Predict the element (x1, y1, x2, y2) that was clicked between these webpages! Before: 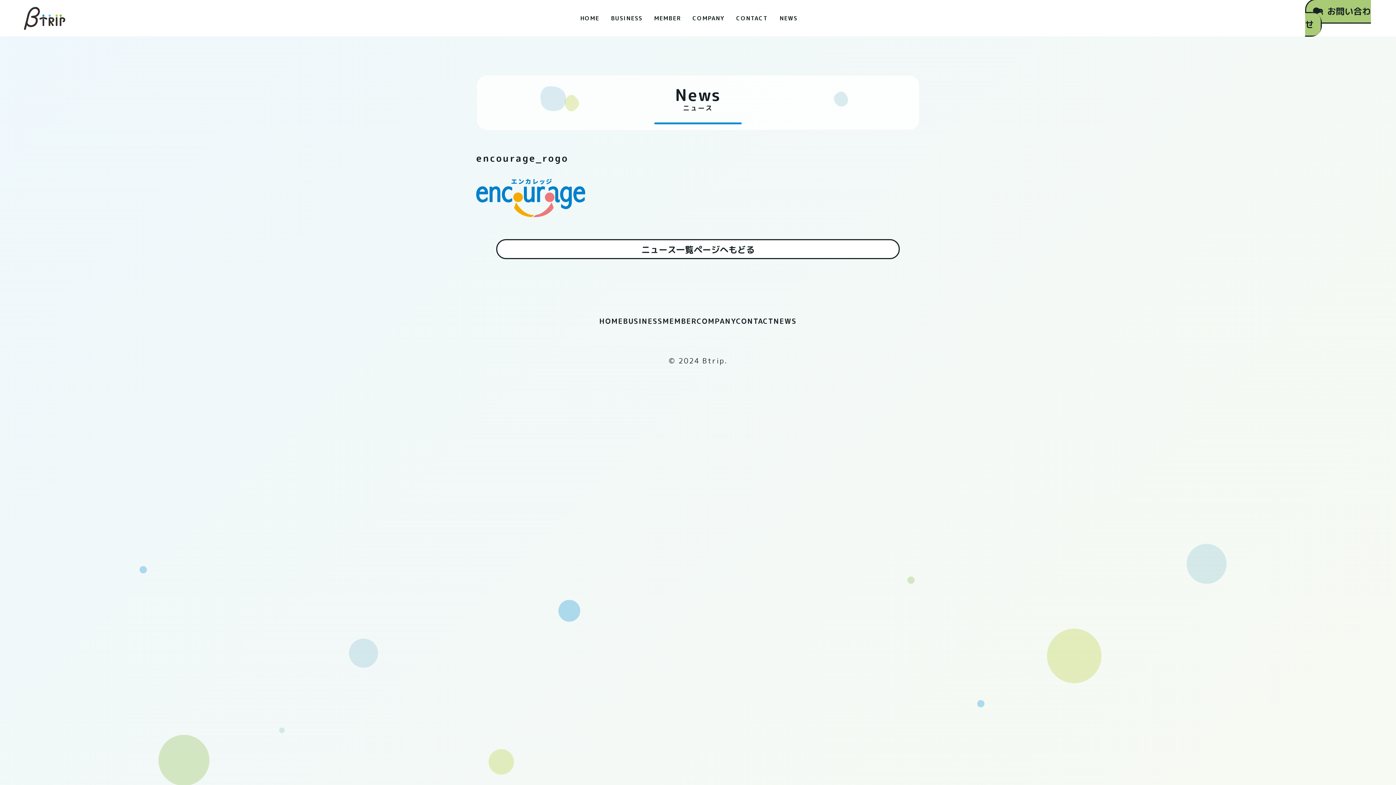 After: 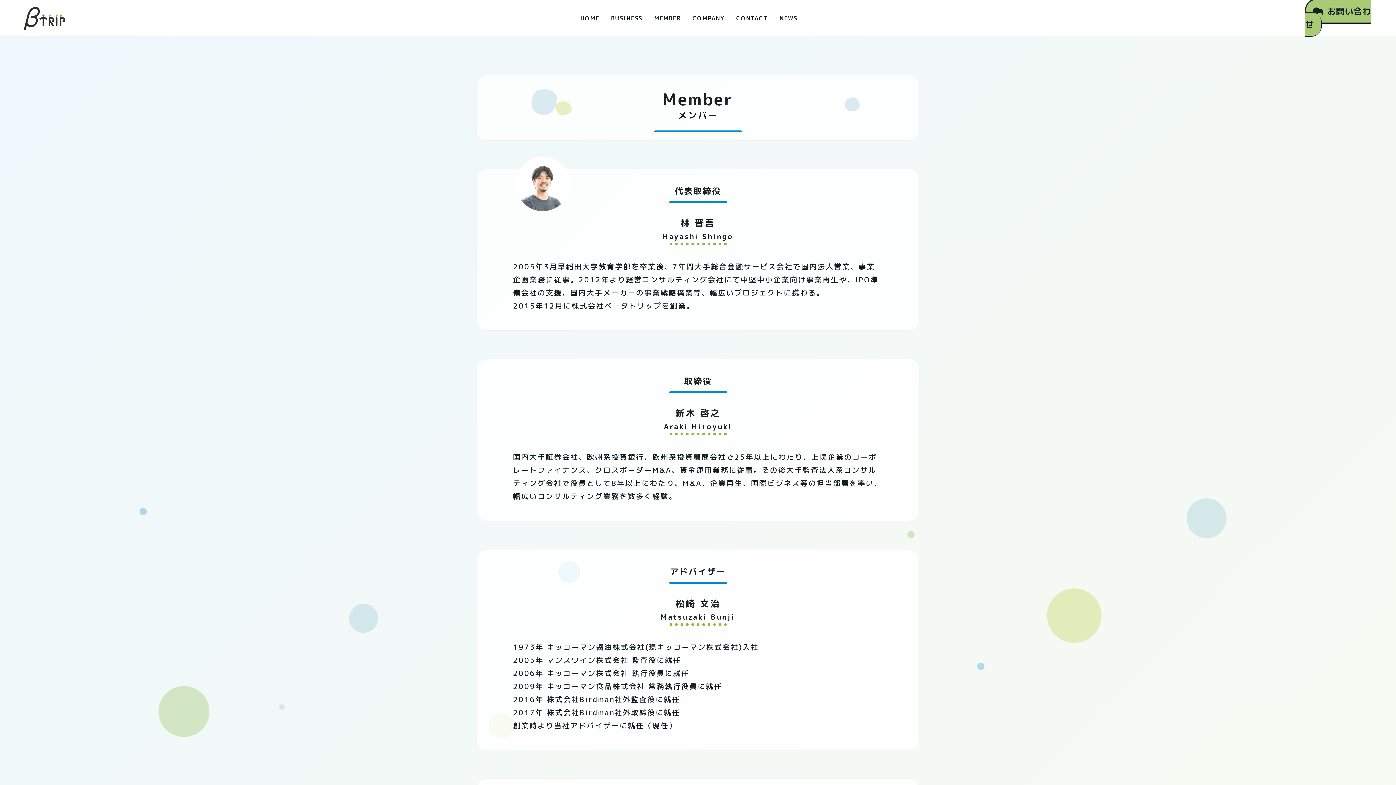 Action: bbox: (662, 314, 696, 327) label: MEMBER